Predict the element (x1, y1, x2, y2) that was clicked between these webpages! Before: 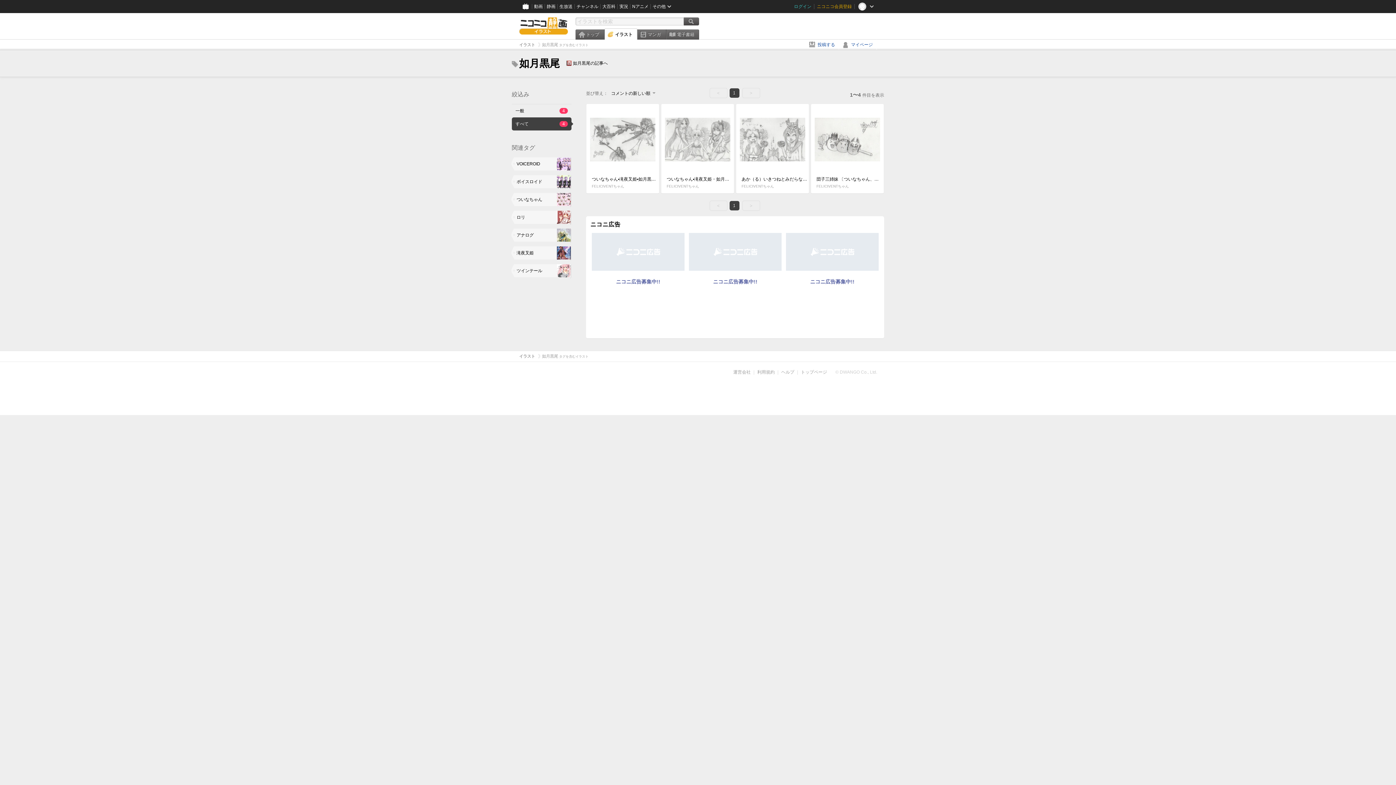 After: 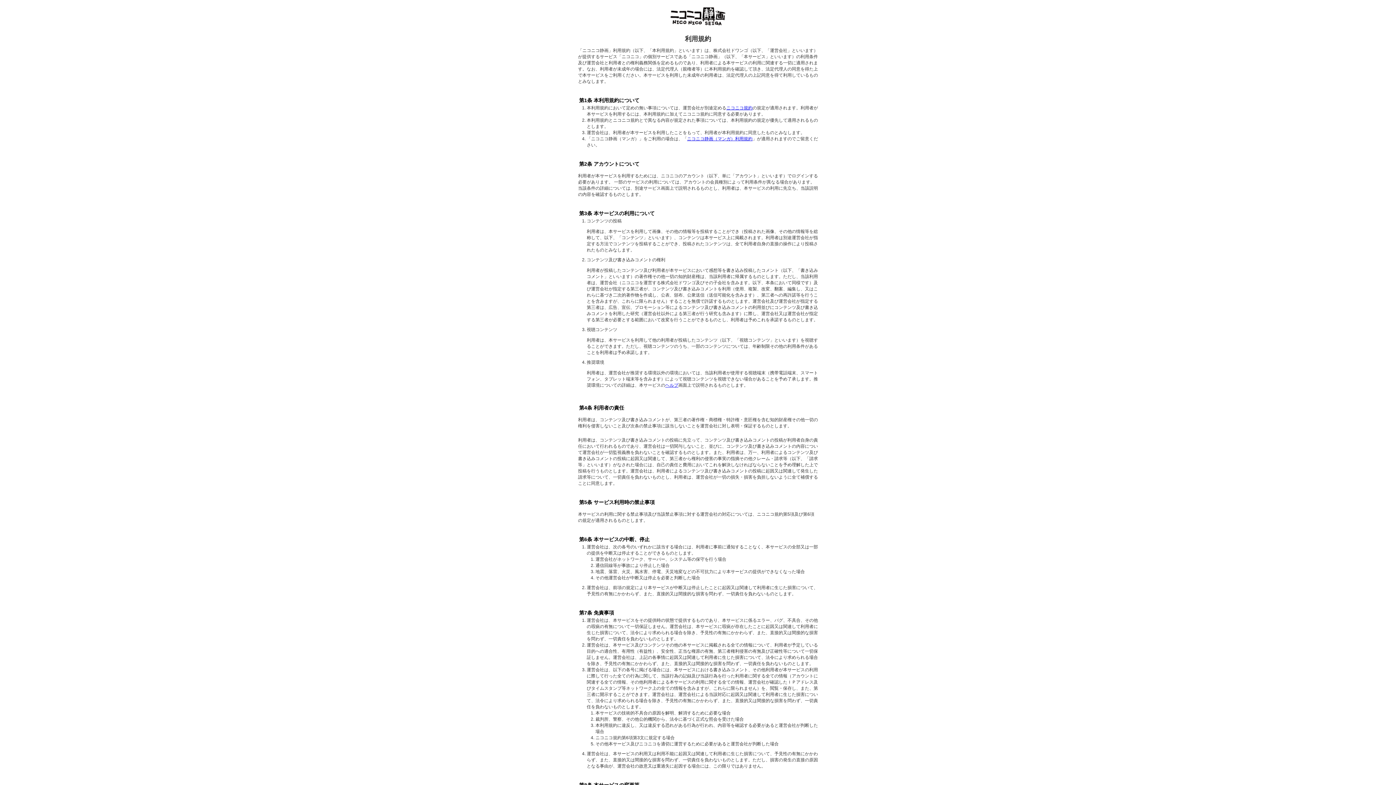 Action: bbox: (757, 369, 774, 374) label: 利用規約